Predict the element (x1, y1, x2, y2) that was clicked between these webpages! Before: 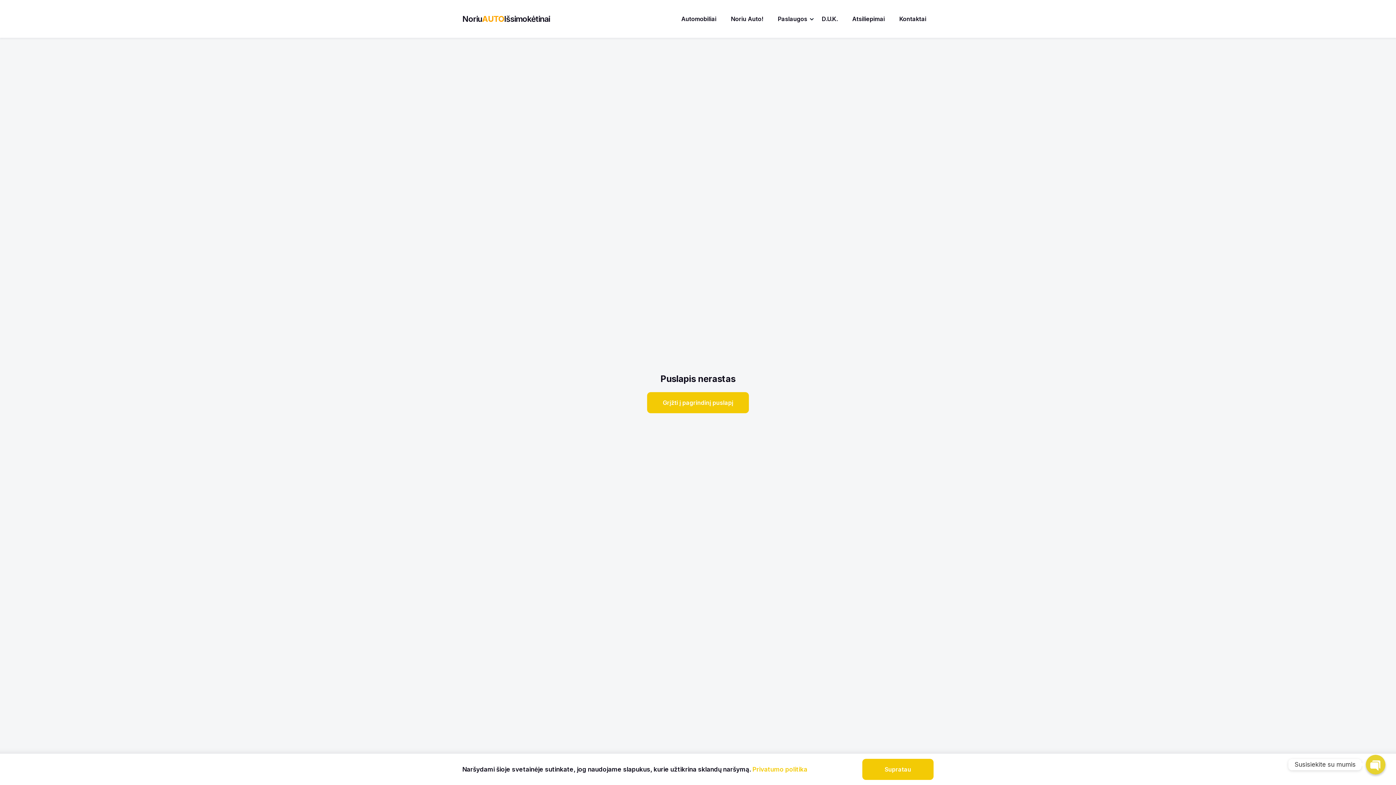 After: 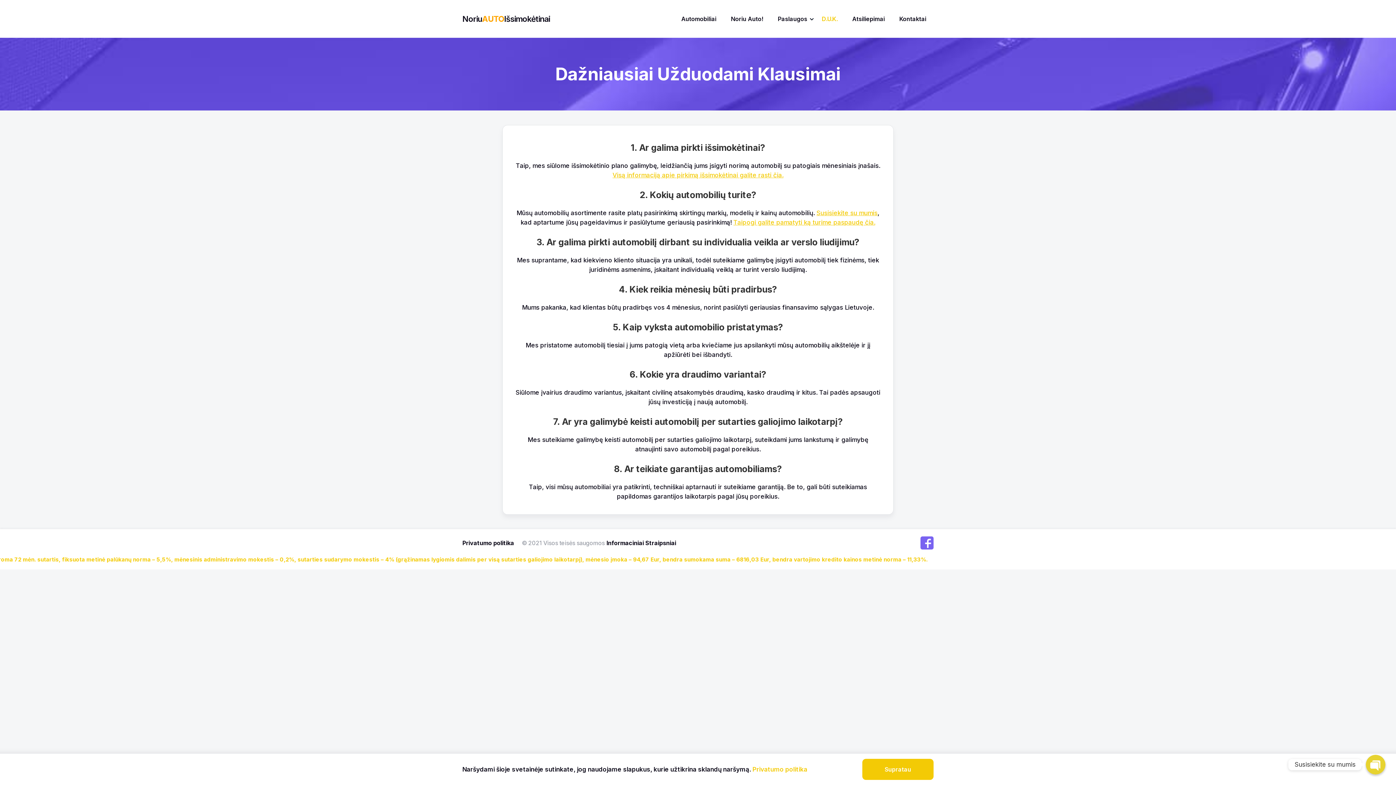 Action: bbox: (818, 3, 841, 34) label: D.U.K.